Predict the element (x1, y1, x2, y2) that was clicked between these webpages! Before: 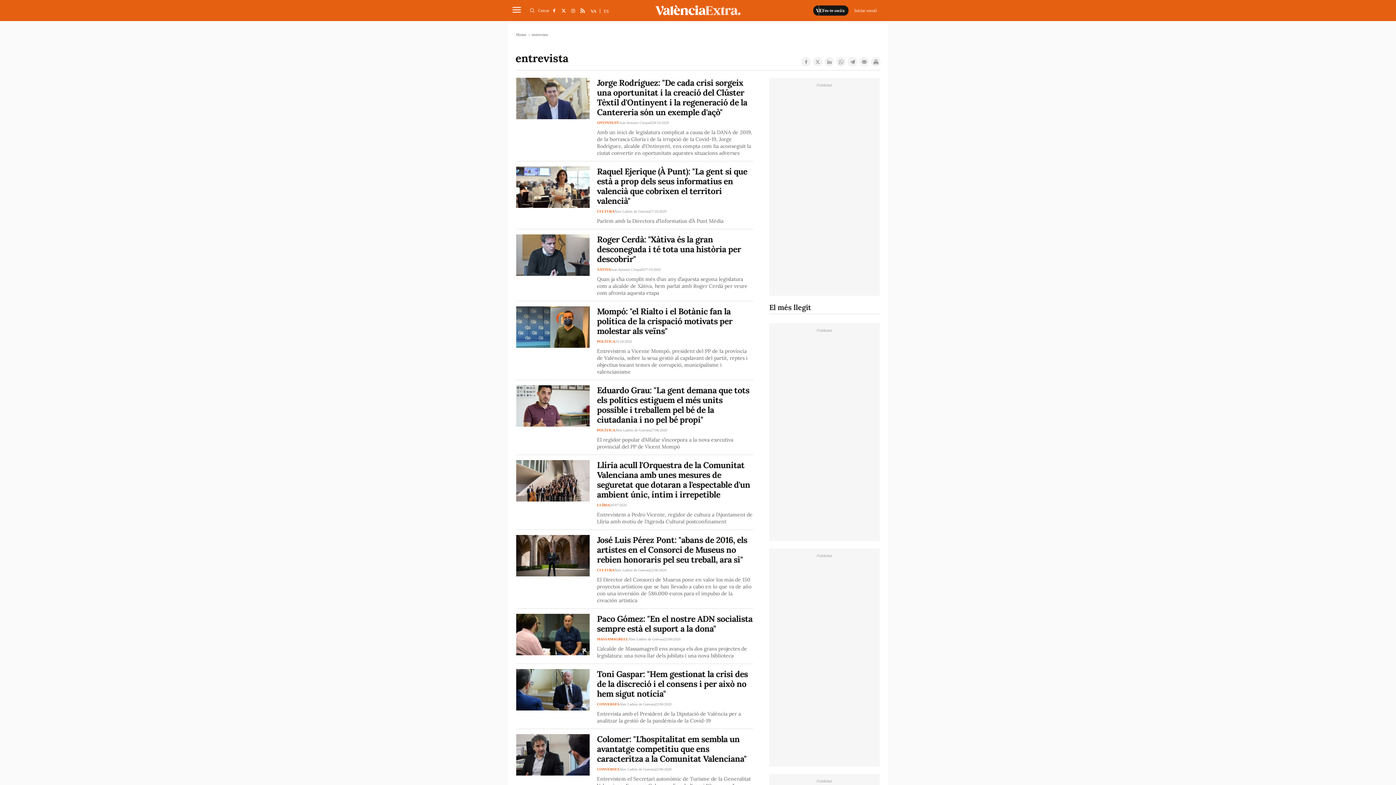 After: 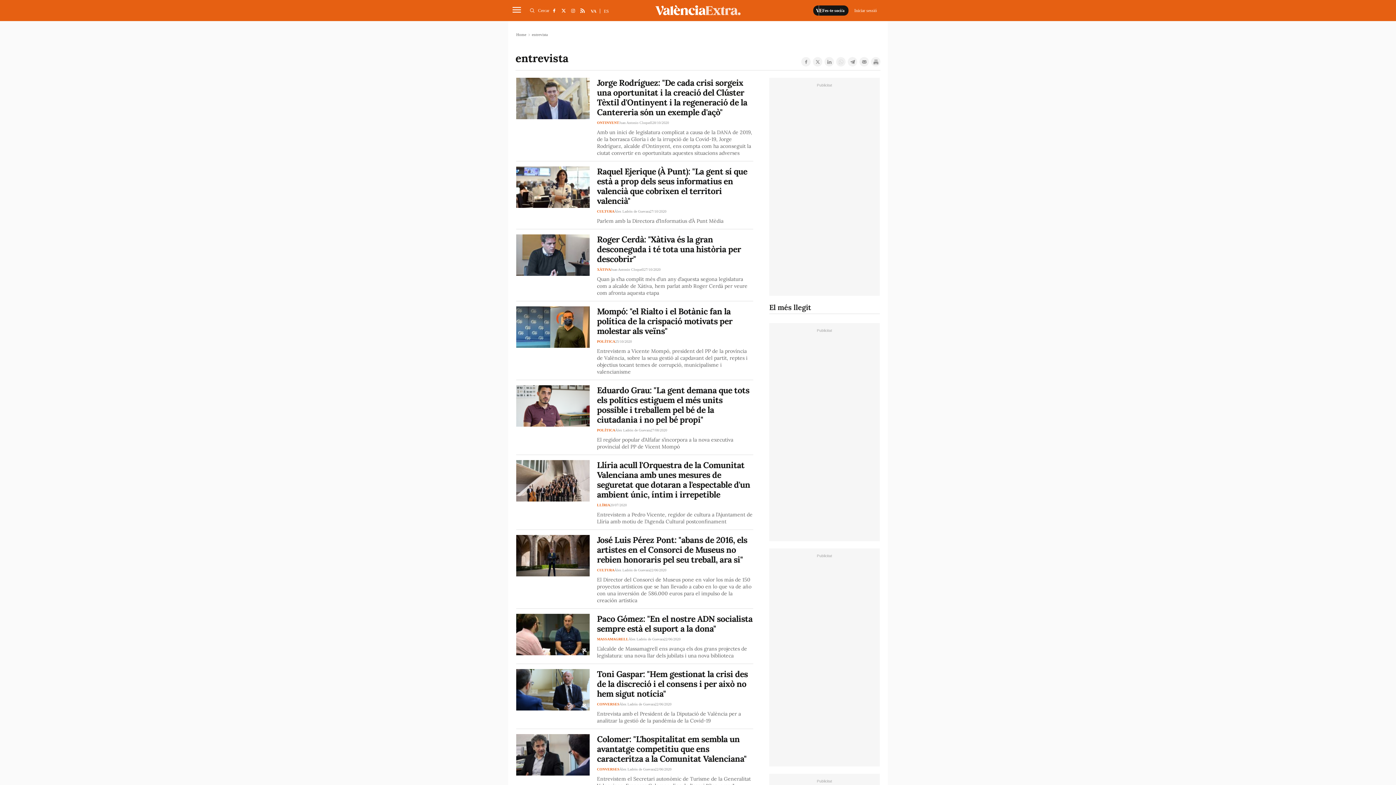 Action: bbox: (836, 57, 845, 66)